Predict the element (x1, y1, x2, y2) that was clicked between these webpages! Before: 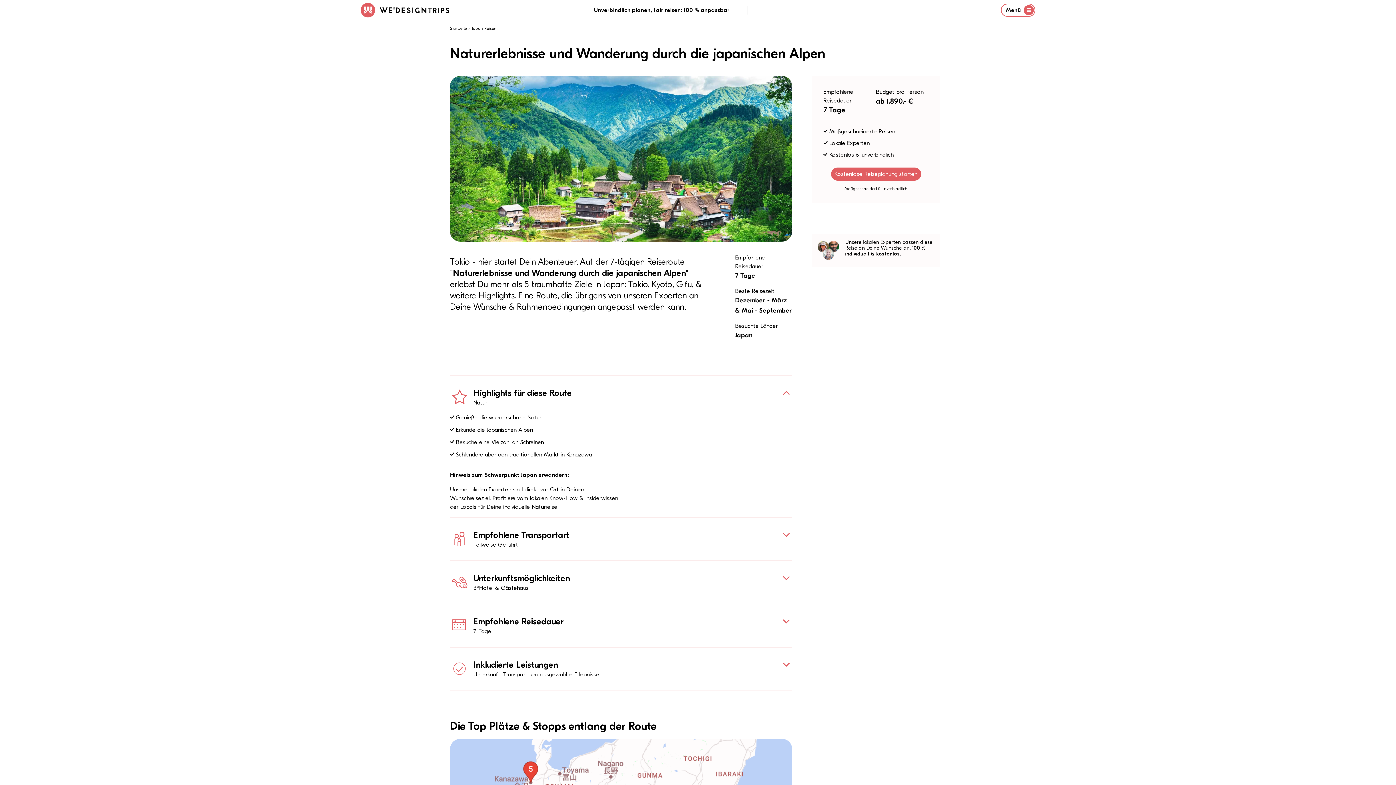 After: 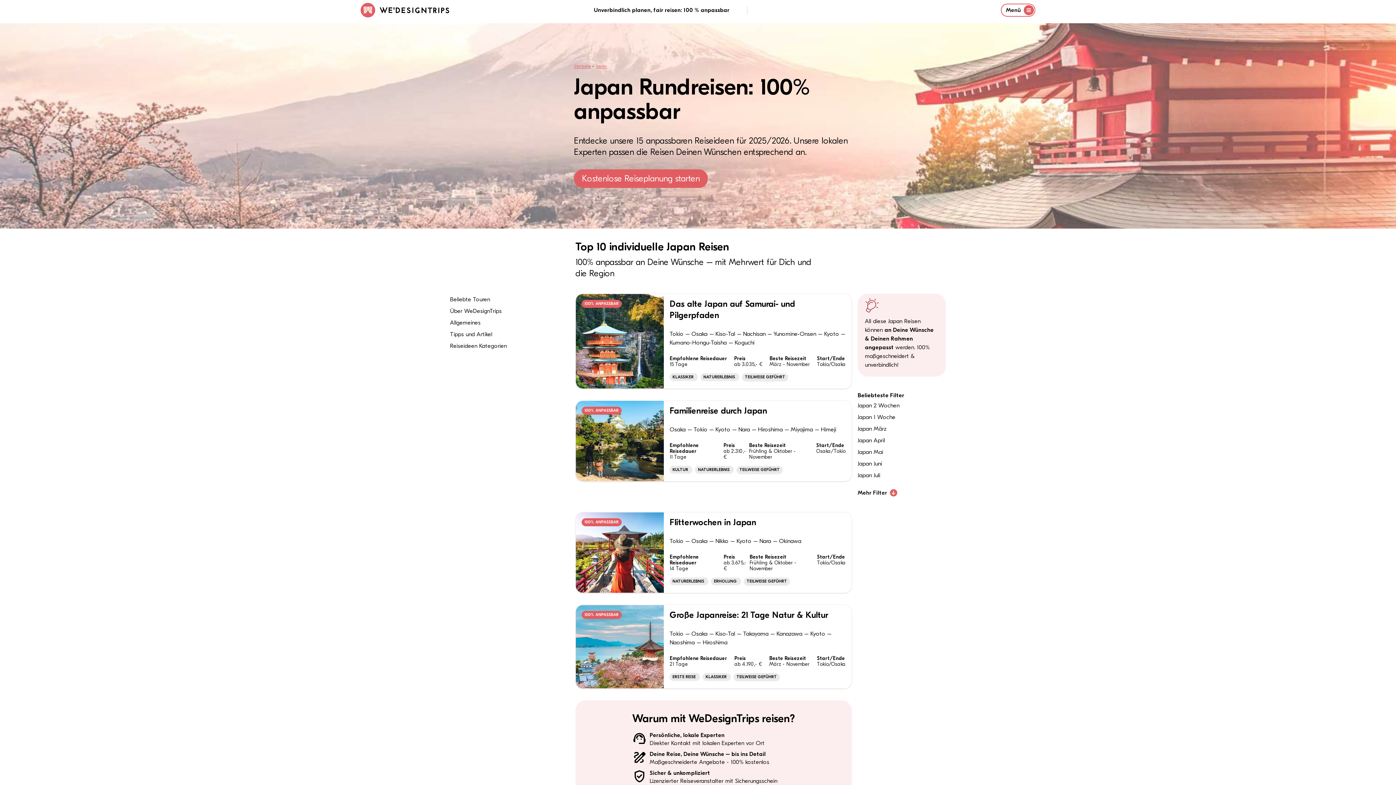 Action: bbox: (472, 26, 496, 31) label: Japan Reisen